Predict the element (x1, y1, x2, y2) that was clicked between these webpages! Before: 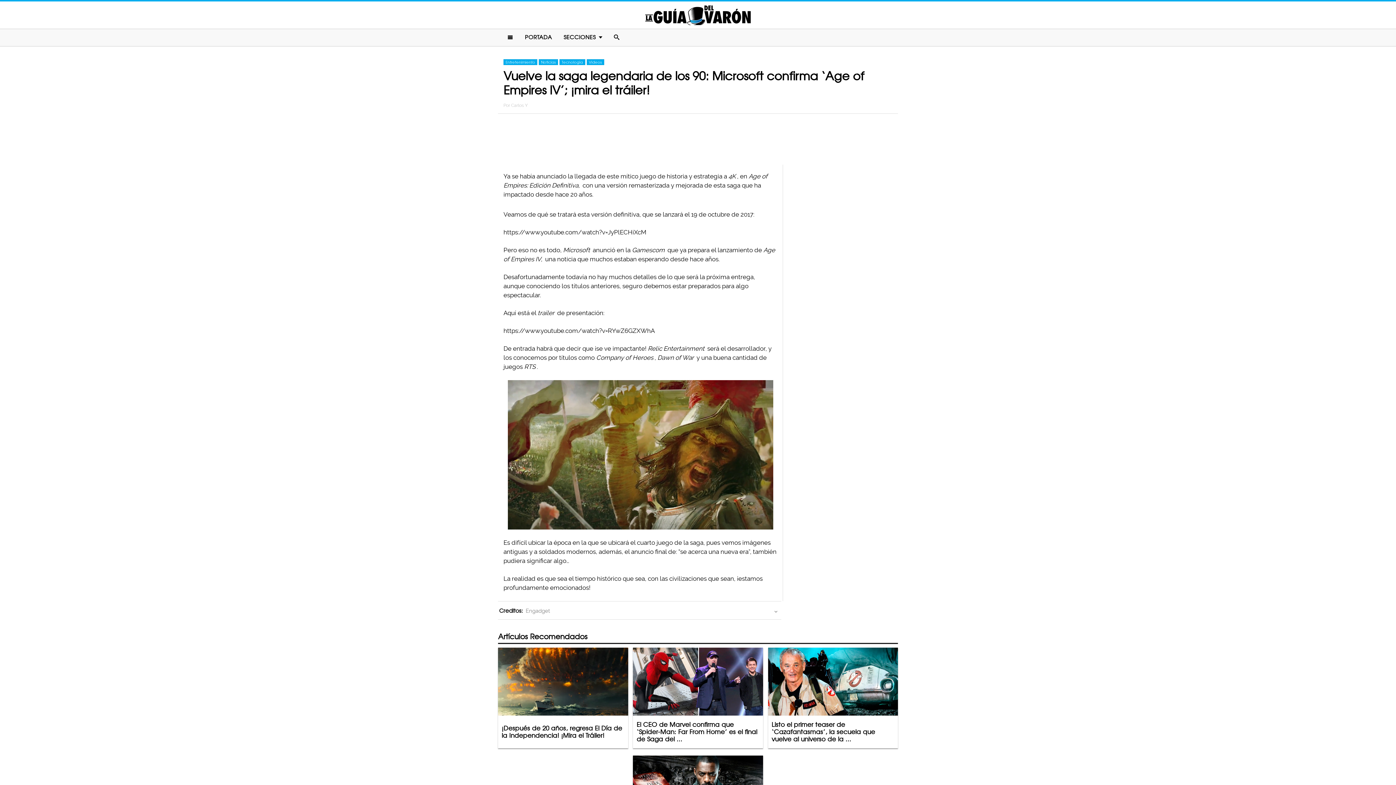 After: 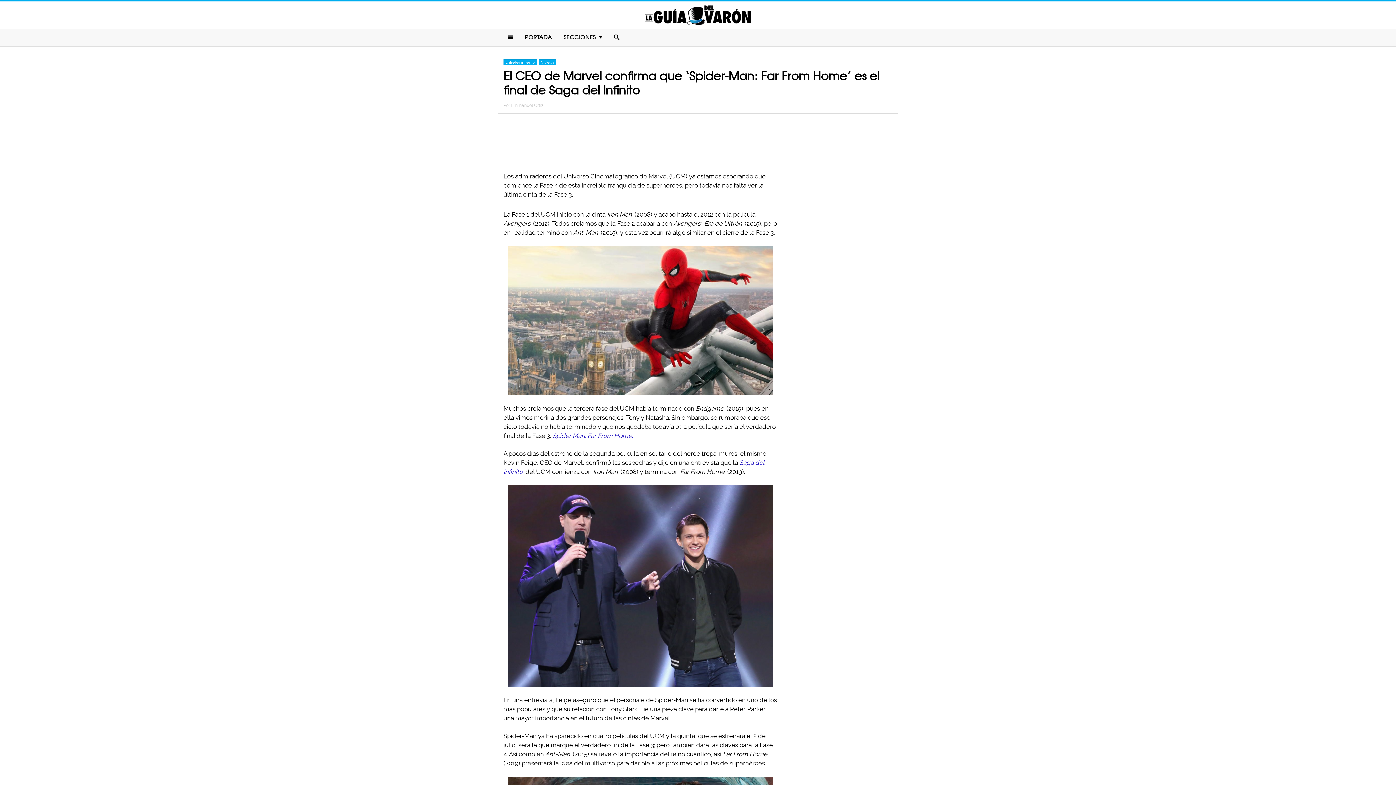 Action: bbox: (633, 648, 763, 748) label: El CEO de Marvel confirma que ‘Spider-Man: Far From Home’ es el final de Saga del ...